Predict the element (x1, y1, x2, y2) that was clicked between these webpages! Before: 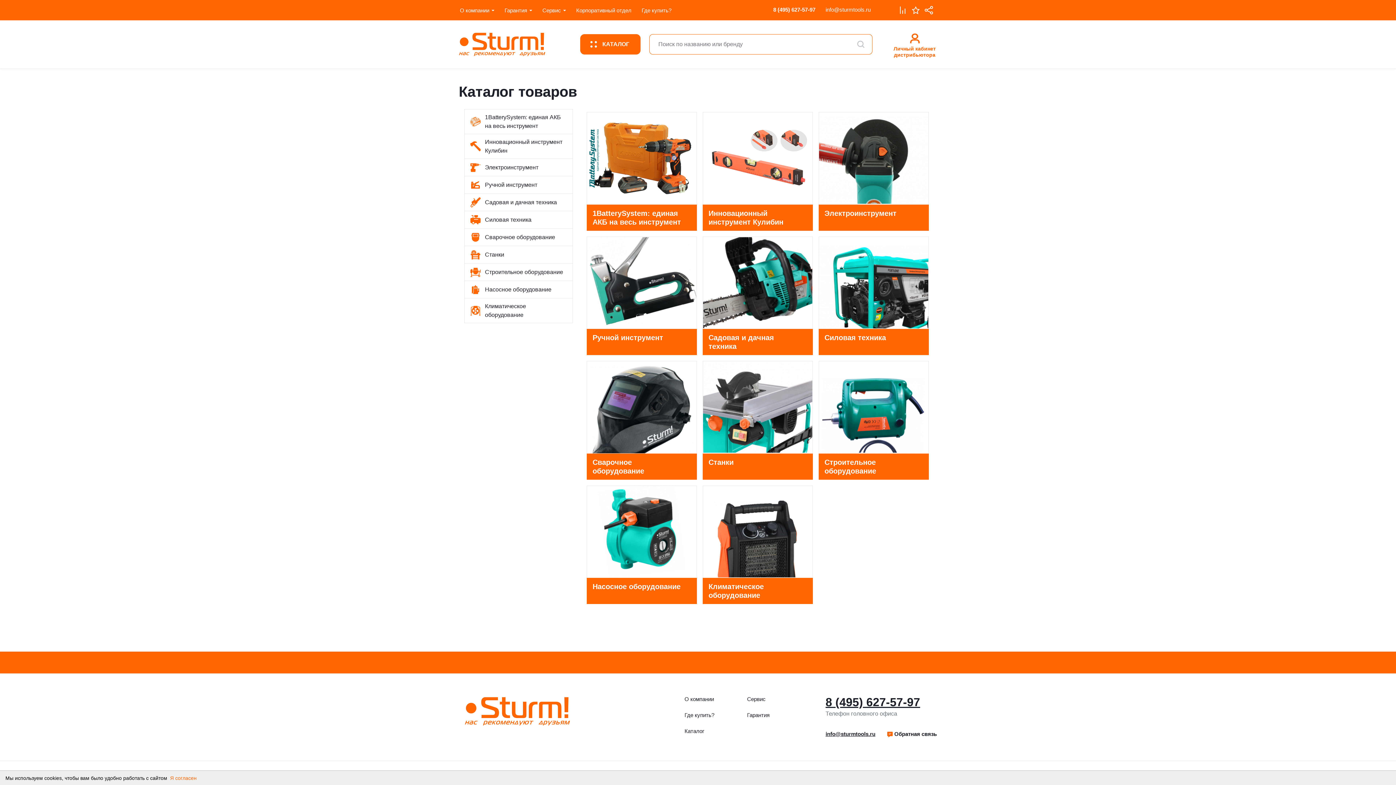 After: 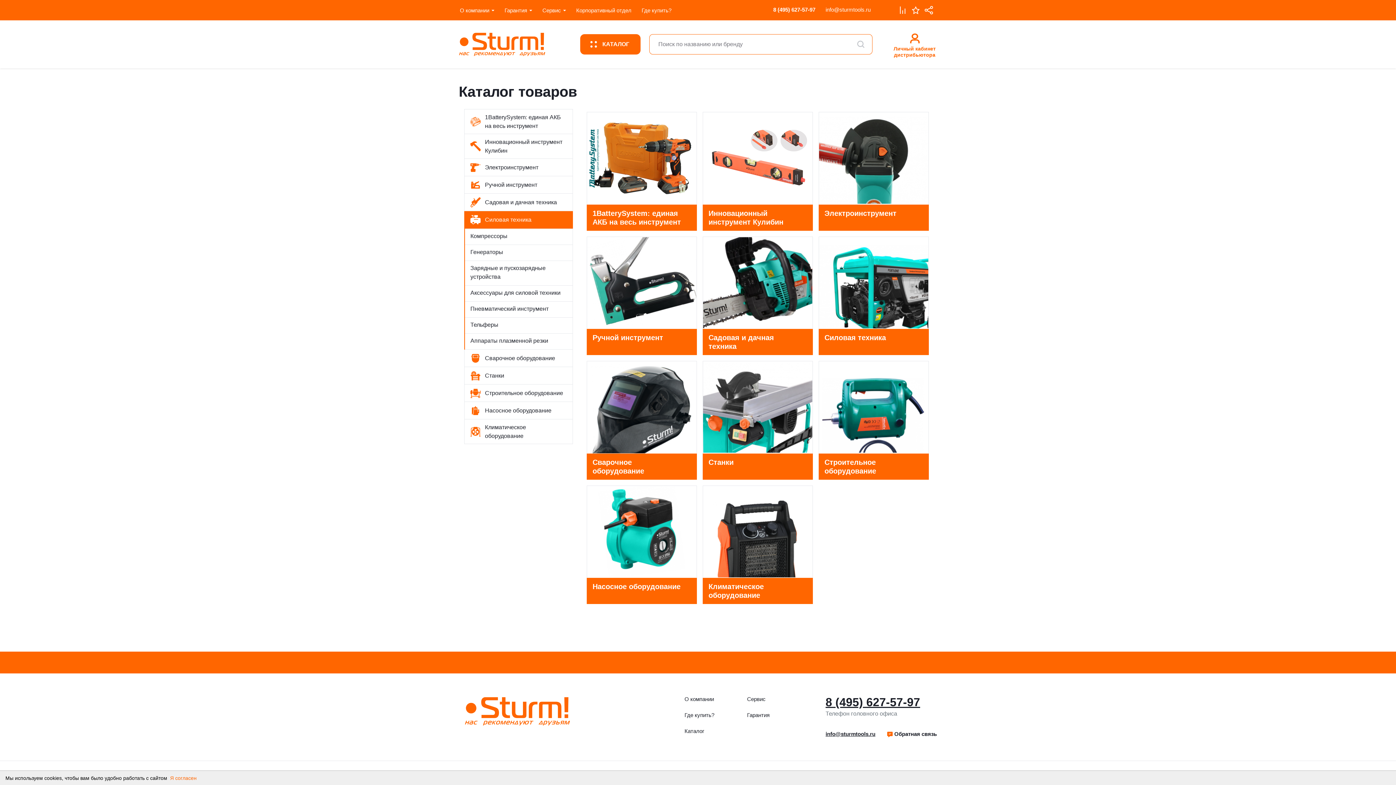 Action: bbox: (464, 211, 573, 228) label: Силовая техника